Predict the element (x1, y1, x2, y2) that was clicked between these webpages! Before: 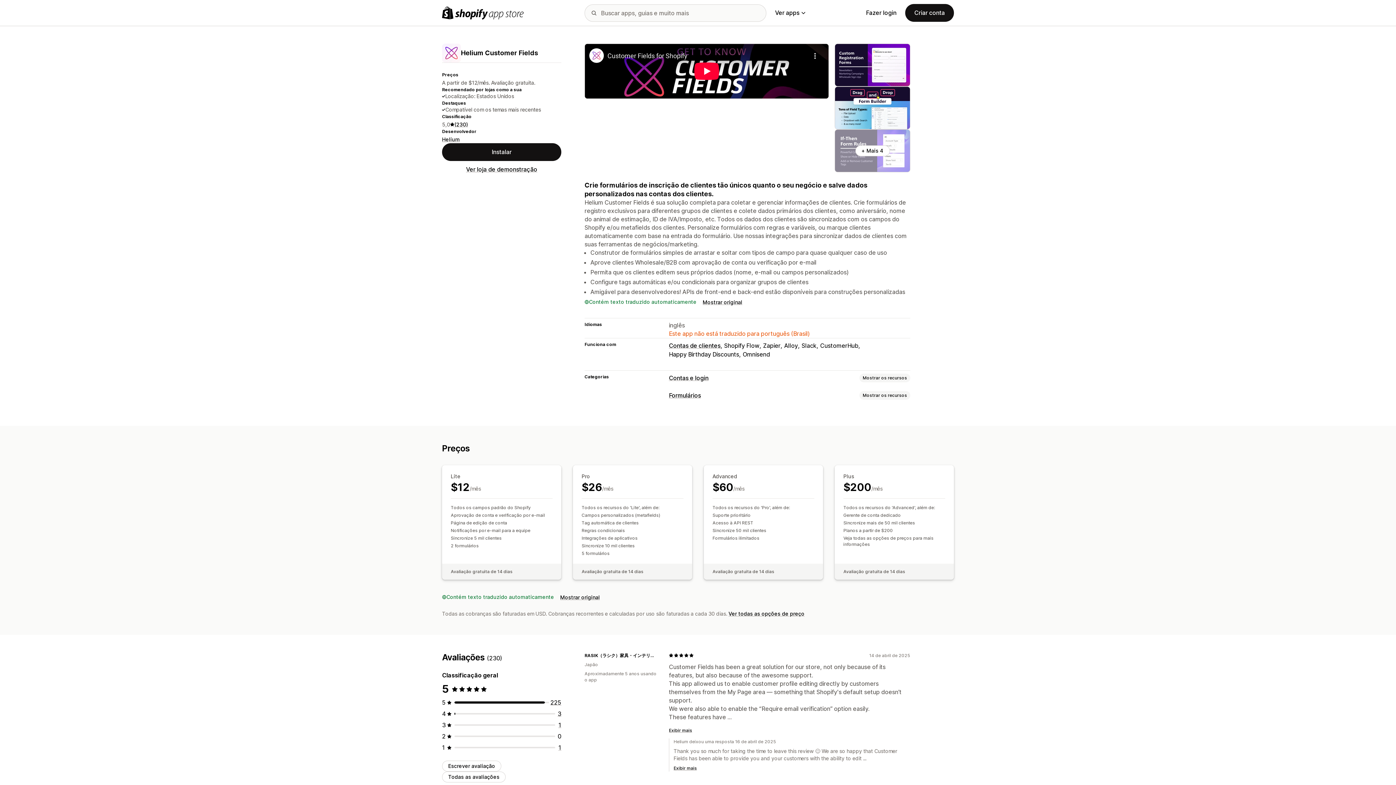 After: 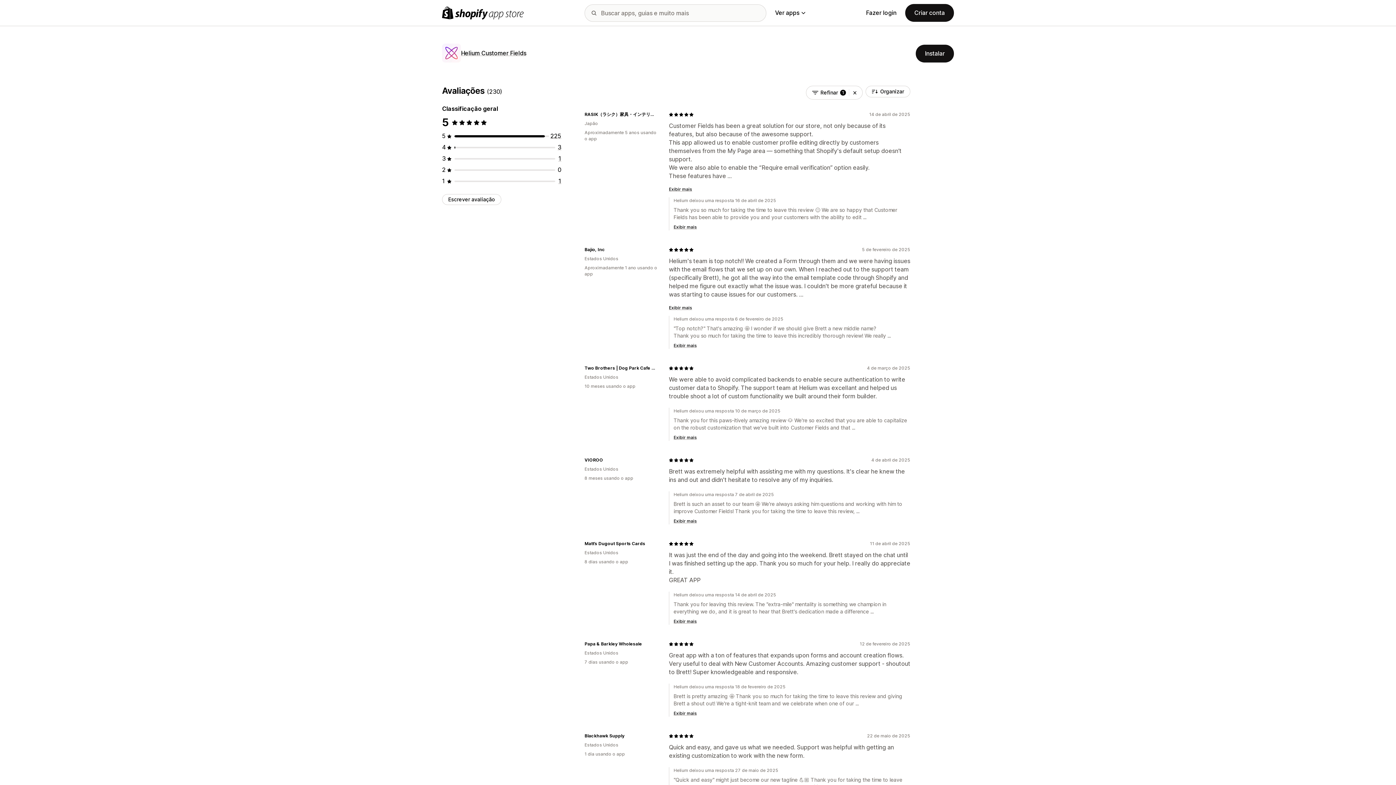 Action: label: 225 avaliações ao todo bbox: (550, 699, 561, 706)